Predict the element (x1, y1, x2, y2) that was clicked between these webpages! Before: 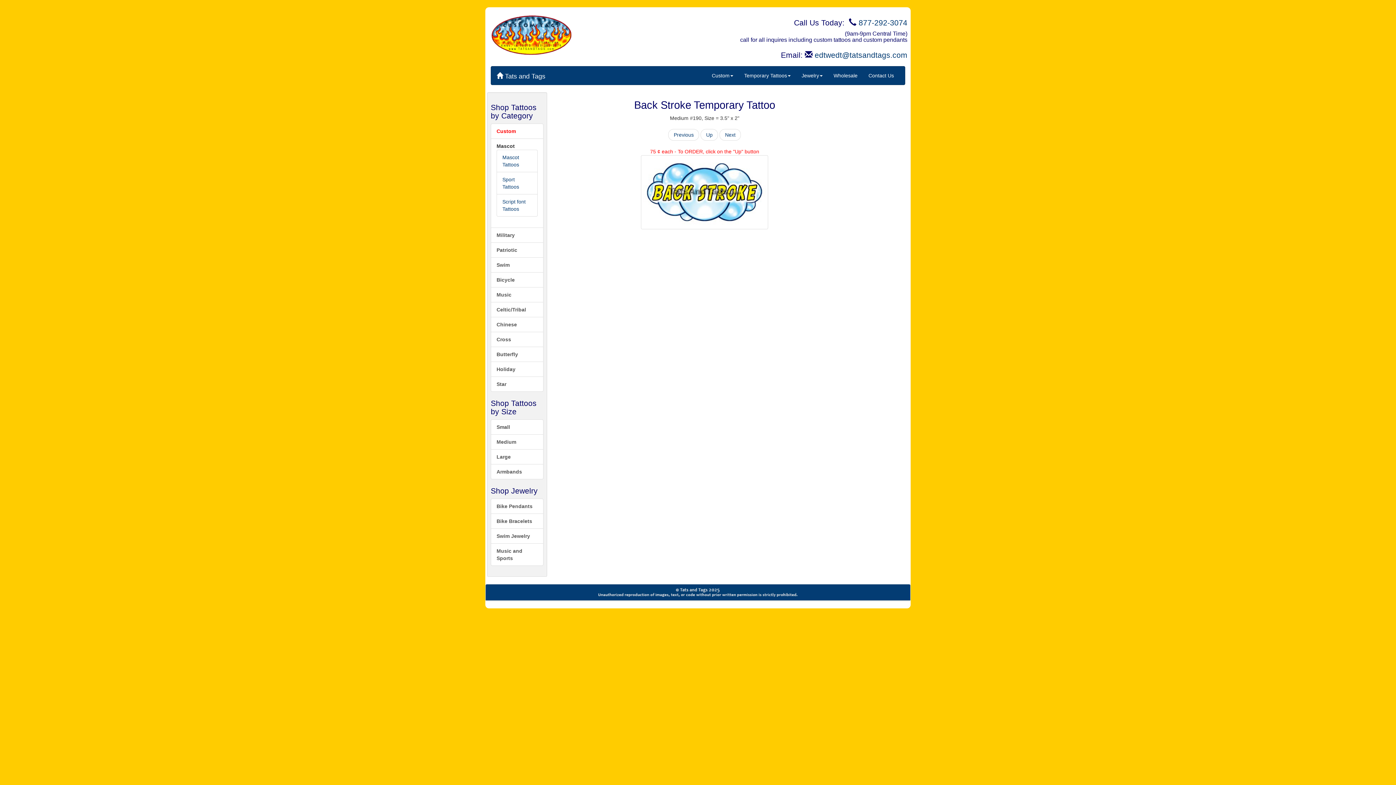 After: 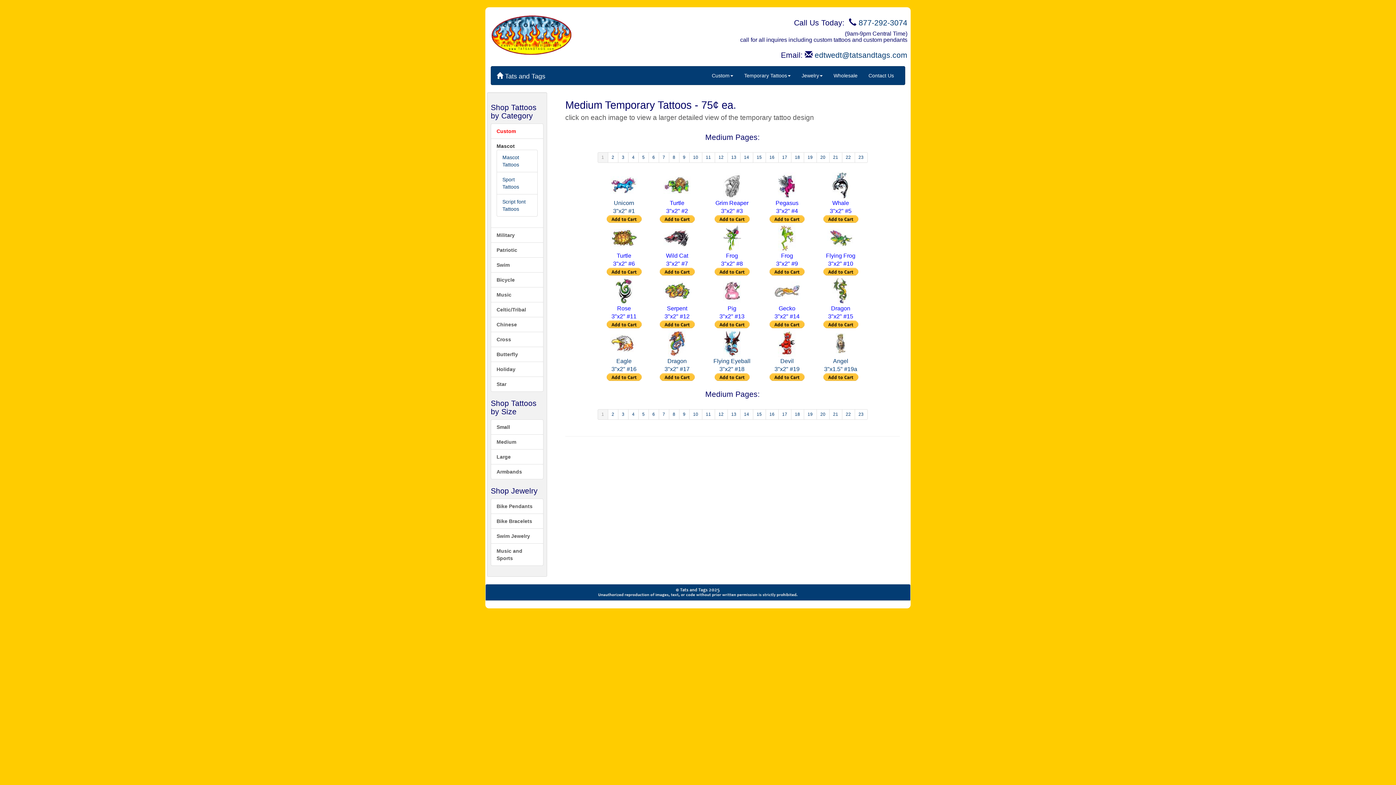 Action: label: Medium bbox: (490, 434, 543, 449)